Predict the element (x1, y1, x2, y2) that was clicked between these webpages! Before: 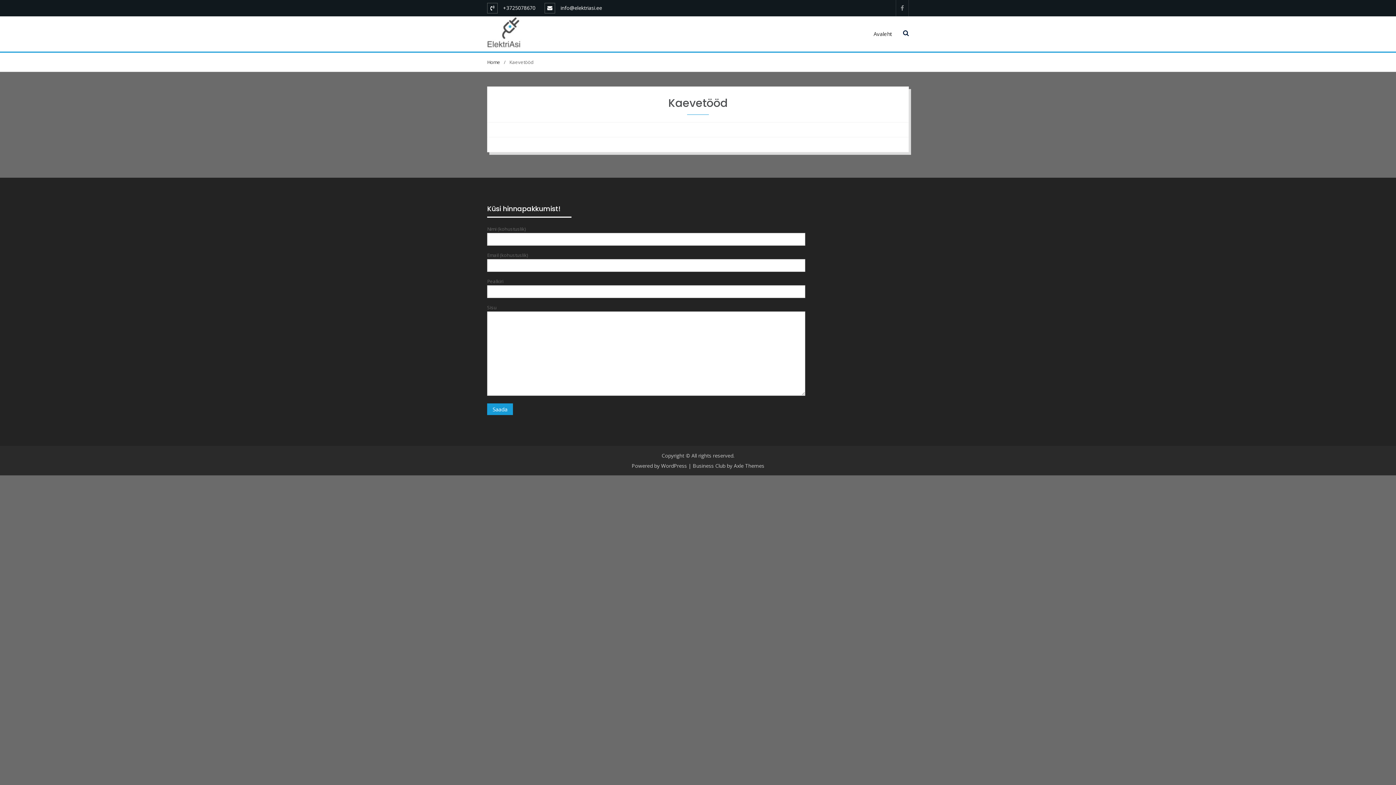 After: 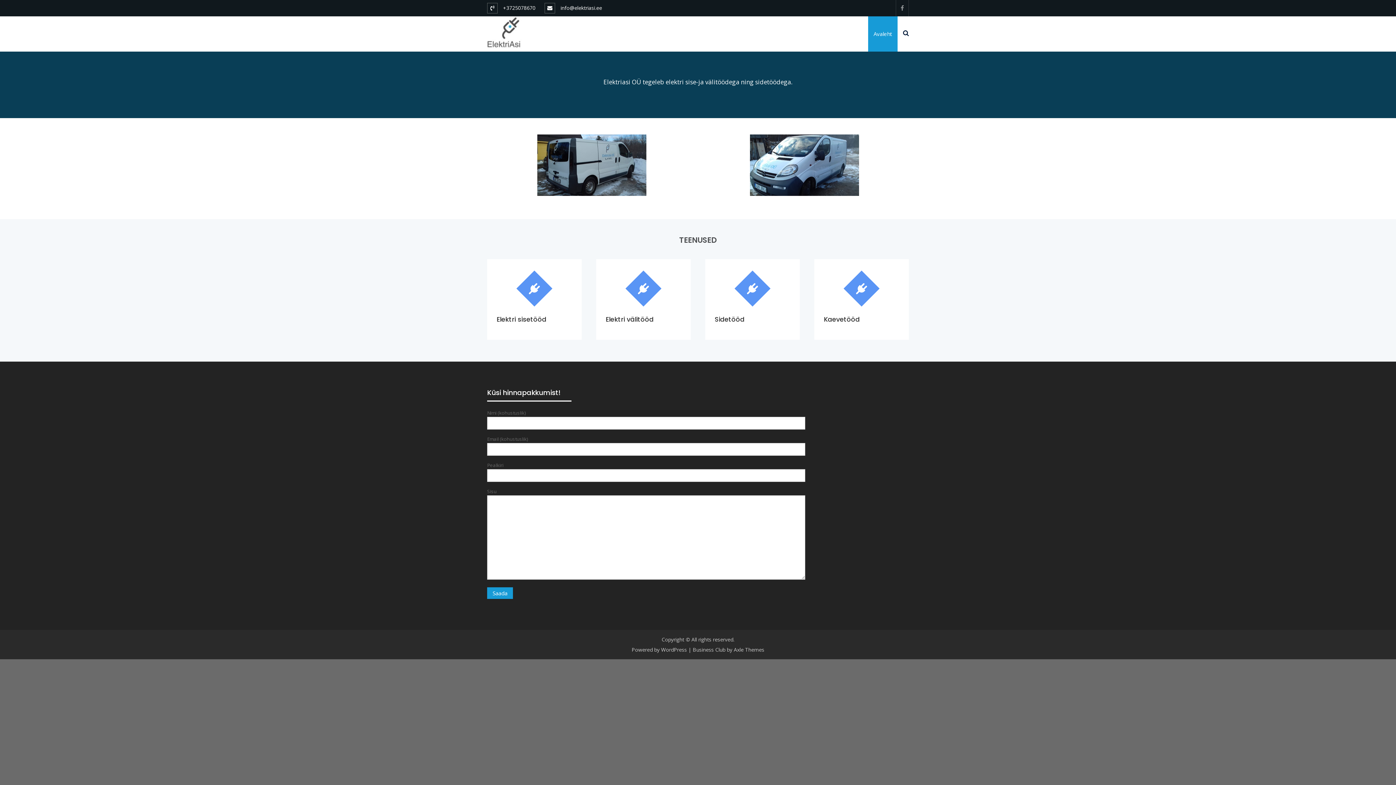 Action: bbox: (868, 16, 897, 51) label: Avaleht